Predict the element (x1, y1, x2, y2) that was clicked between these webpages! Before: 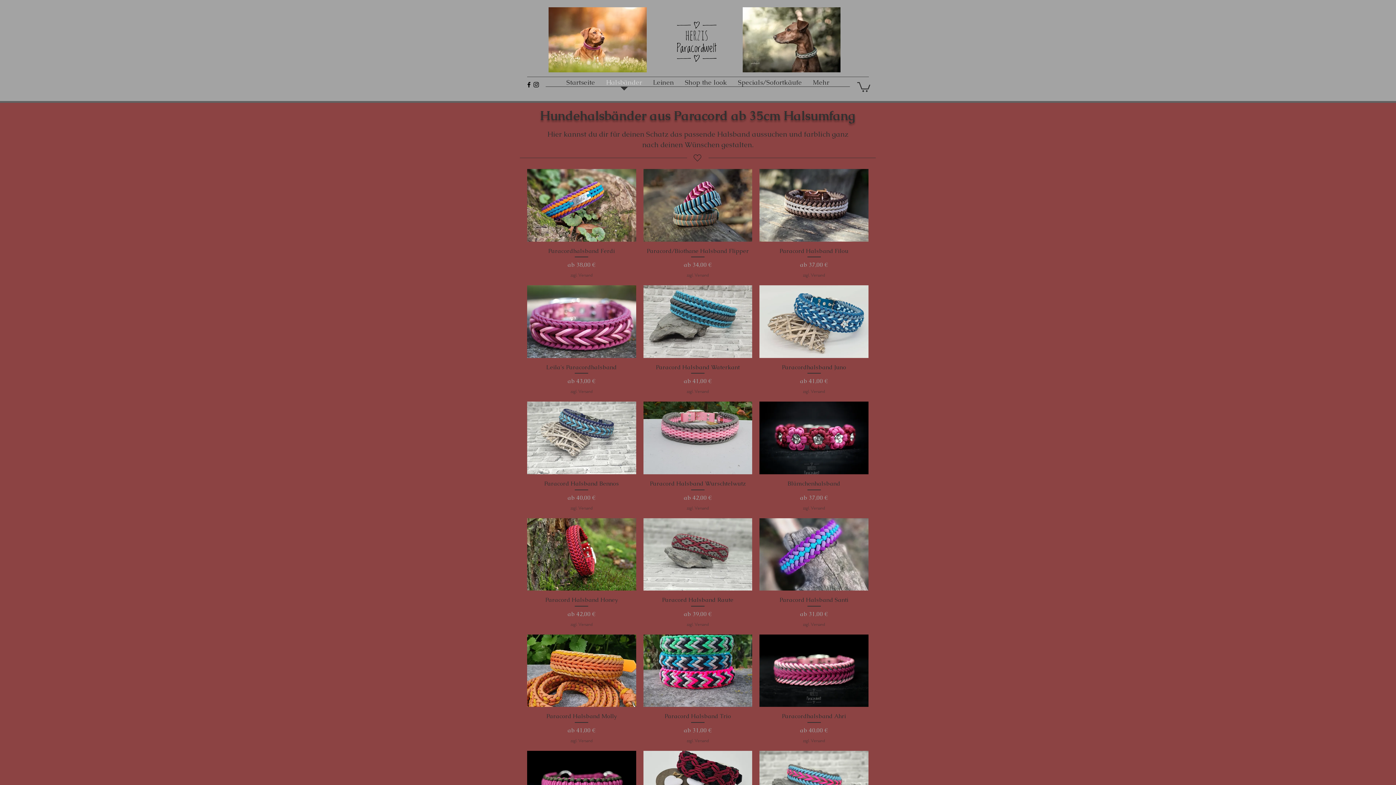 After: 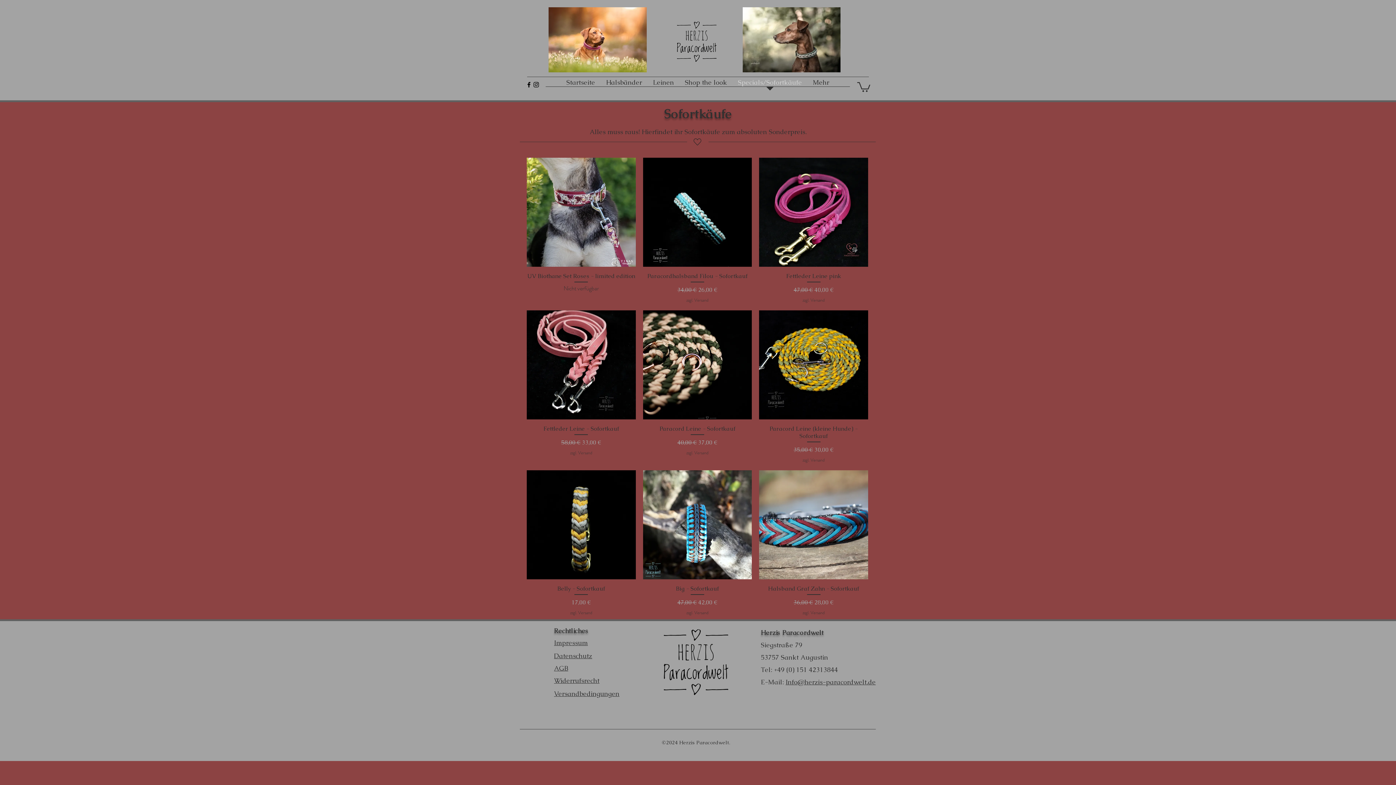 Action: label: Specials/Sofortkäufe bbox: (732, 78, 807, 91)